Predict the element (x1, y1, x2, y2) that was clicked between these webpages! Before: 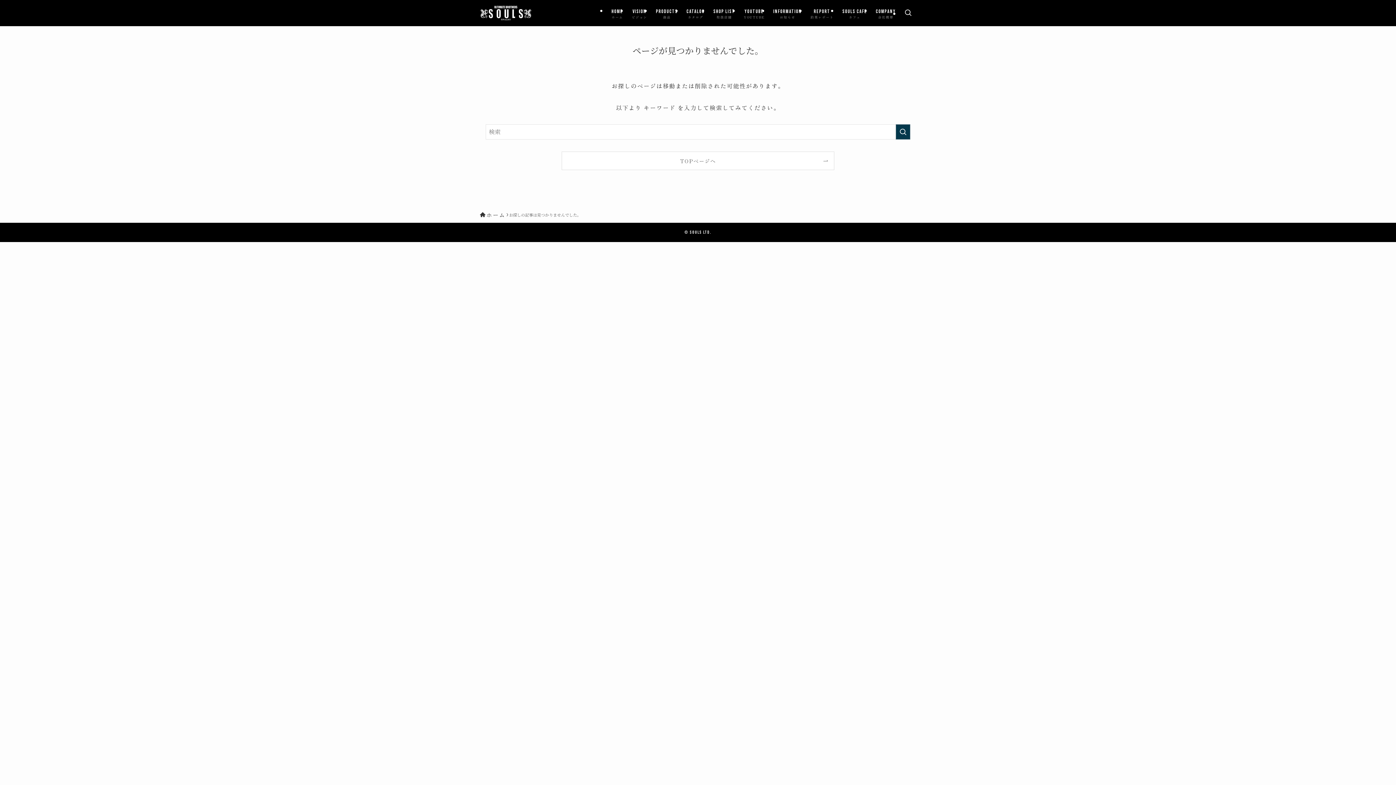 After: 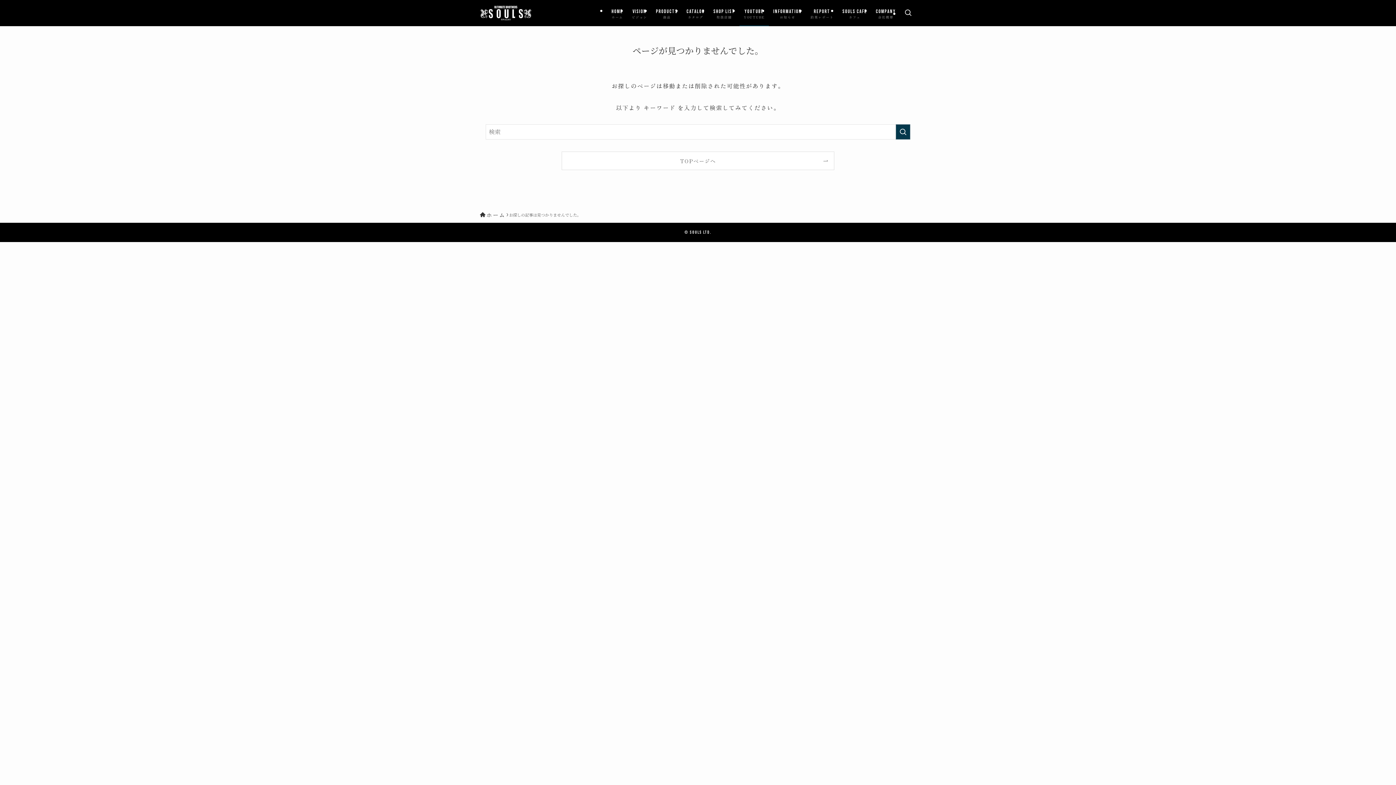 Action: bbox: (739, 0, 769, 26) label: YOUTUBE
YOUTUBE